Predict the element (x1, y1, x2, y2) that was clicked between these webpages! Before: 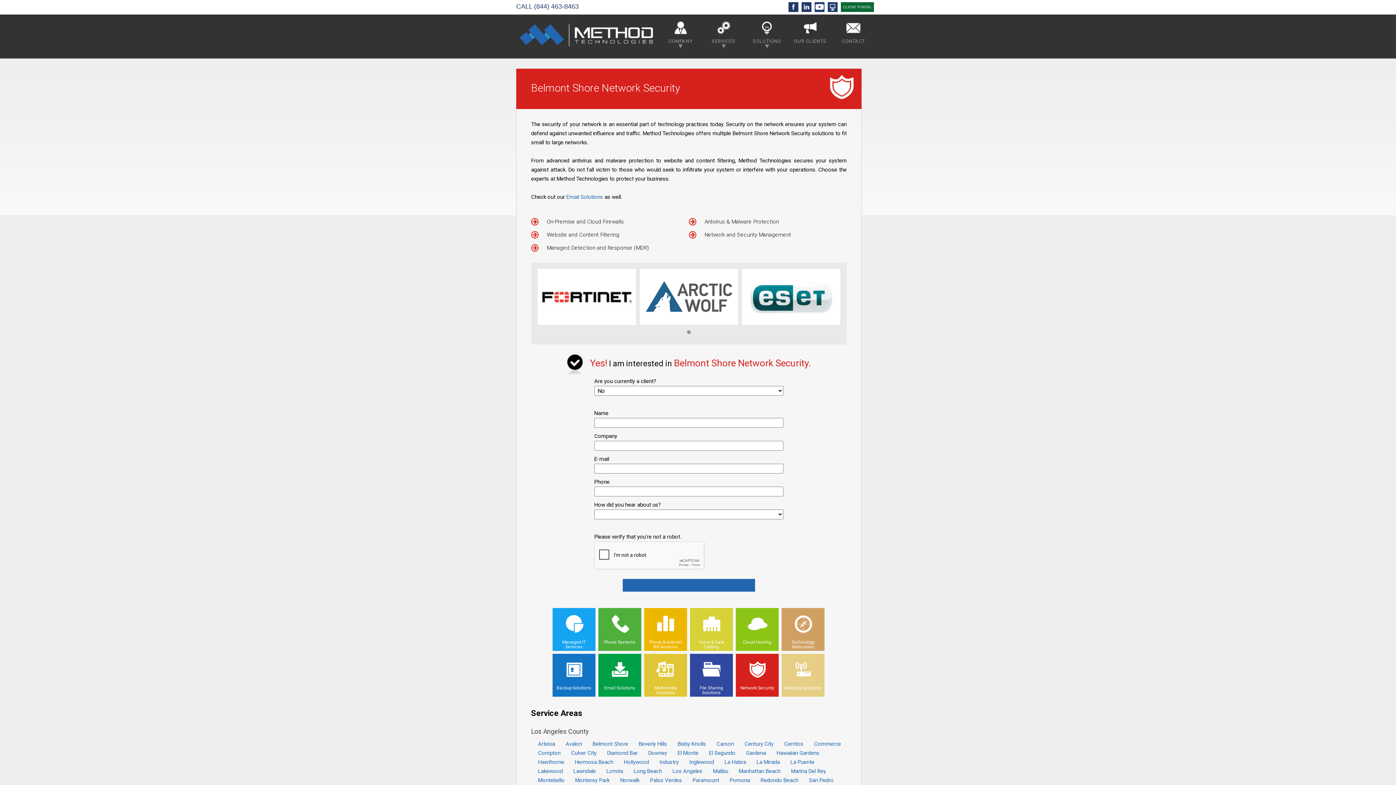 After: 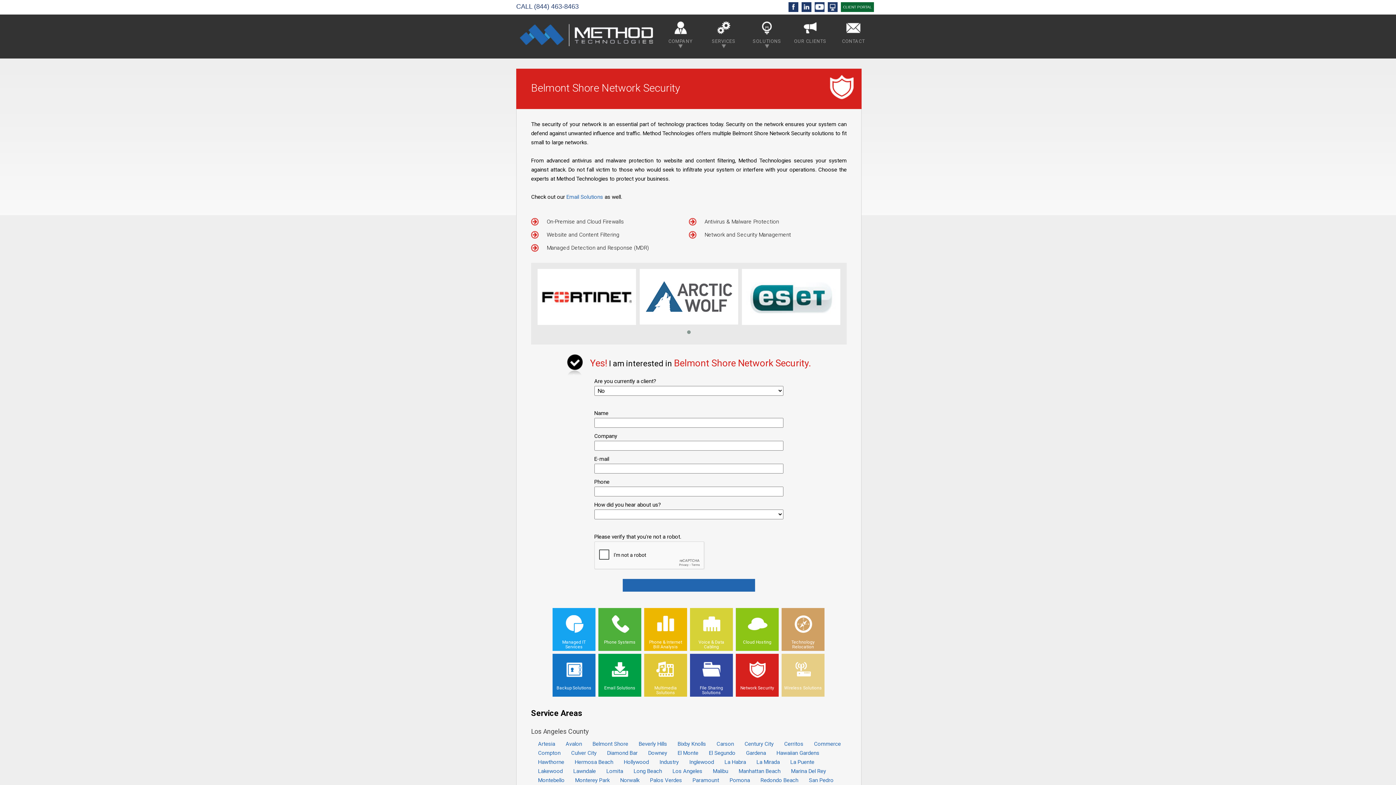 Action: label: (844) 463-8463 bbox: (534, 0, 578, 13)